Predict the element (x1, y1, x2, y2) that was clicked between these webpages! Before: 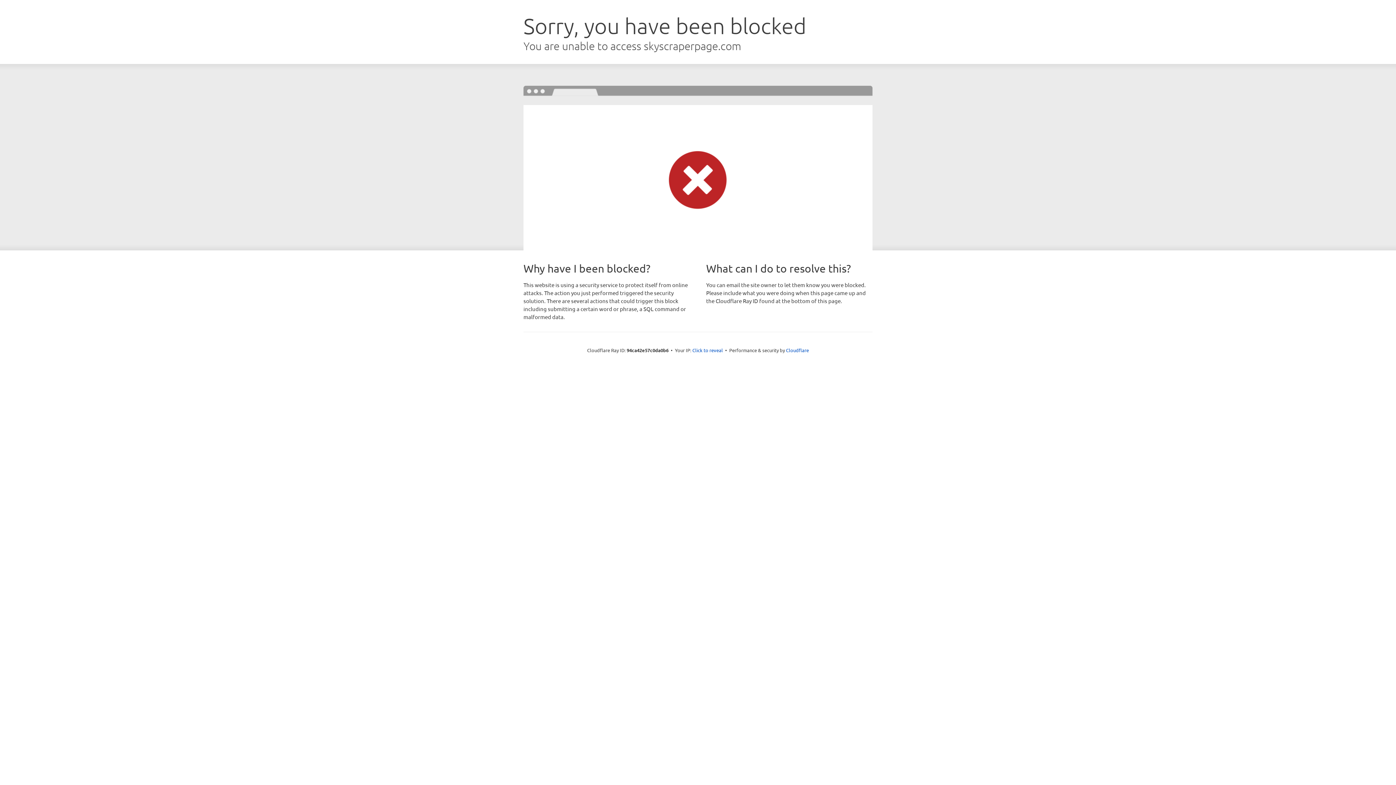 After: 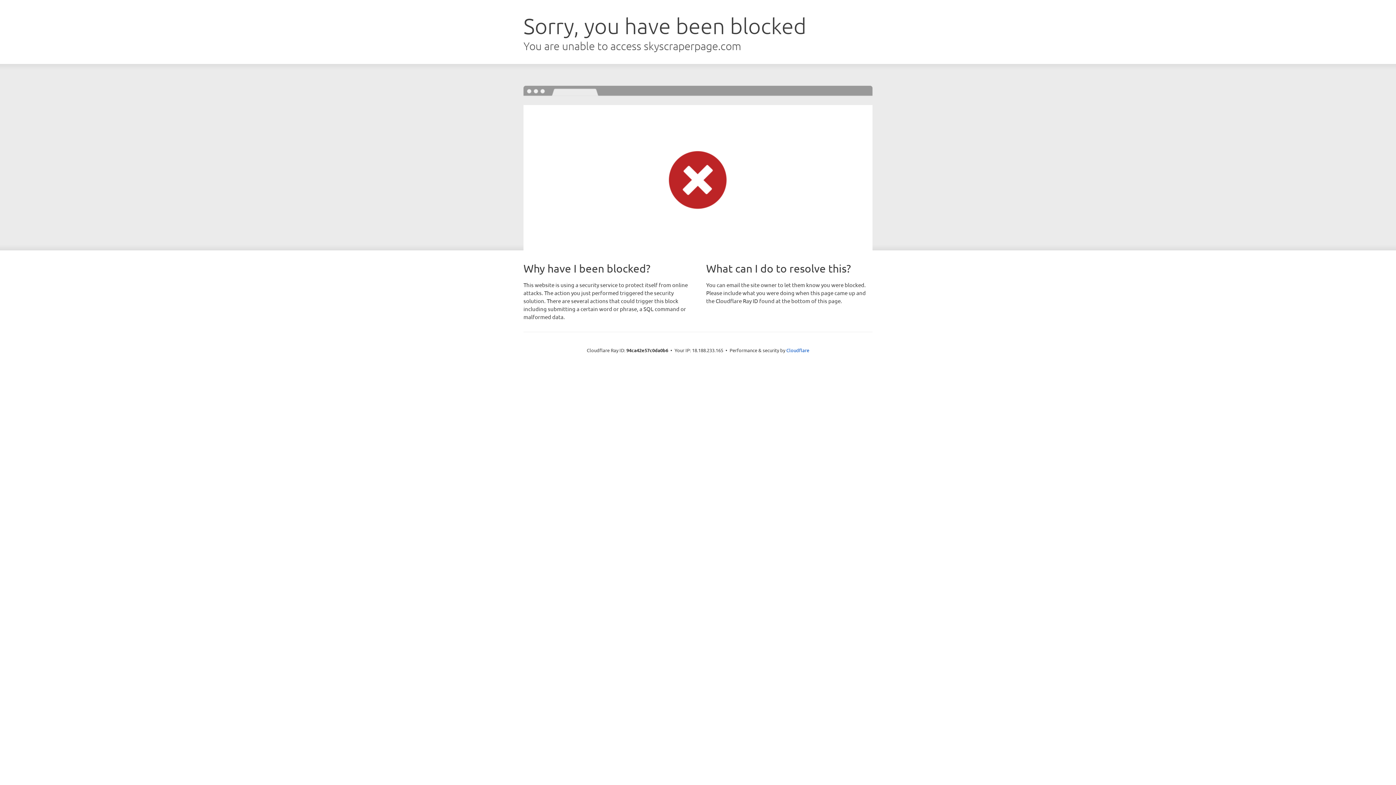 Action: bbox: (692, 346, 723, 353) label: Click to reveal